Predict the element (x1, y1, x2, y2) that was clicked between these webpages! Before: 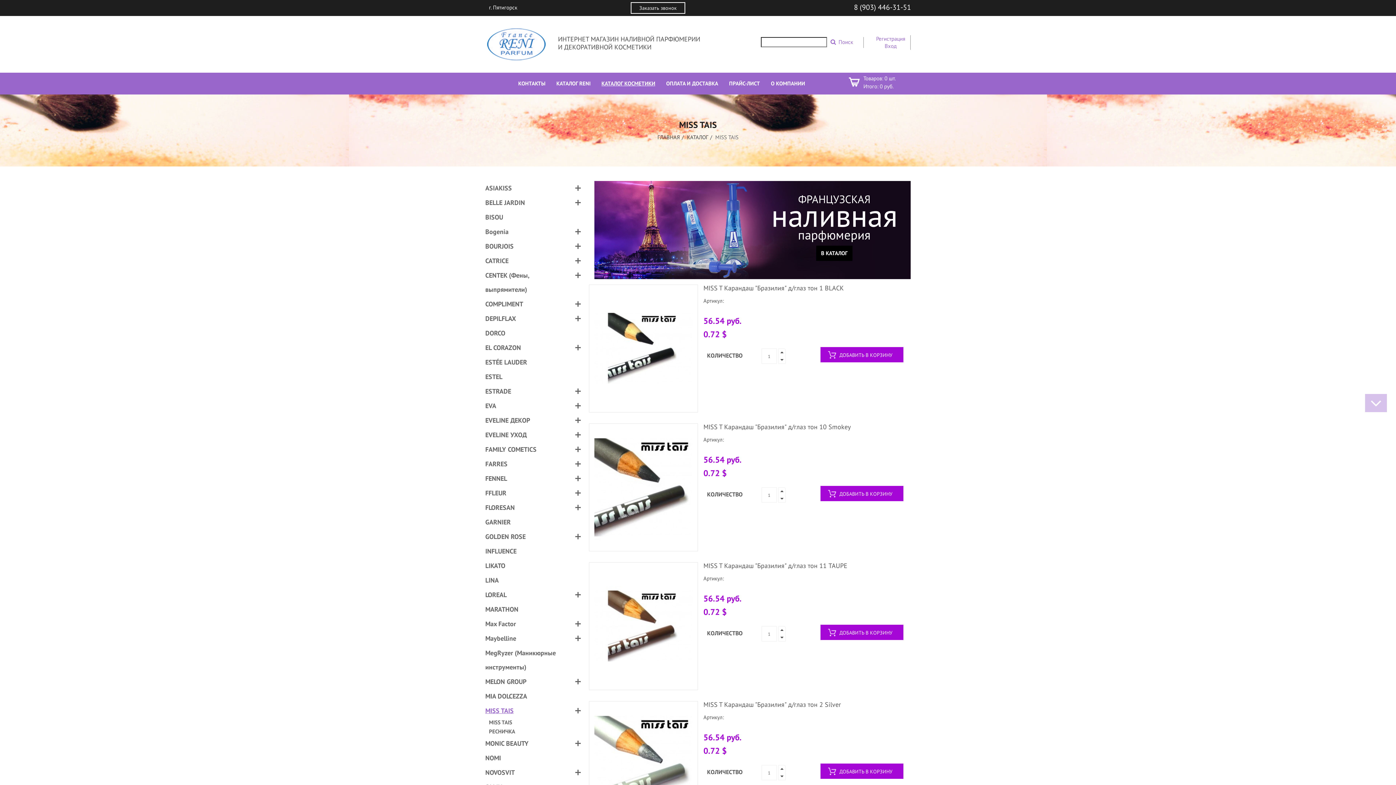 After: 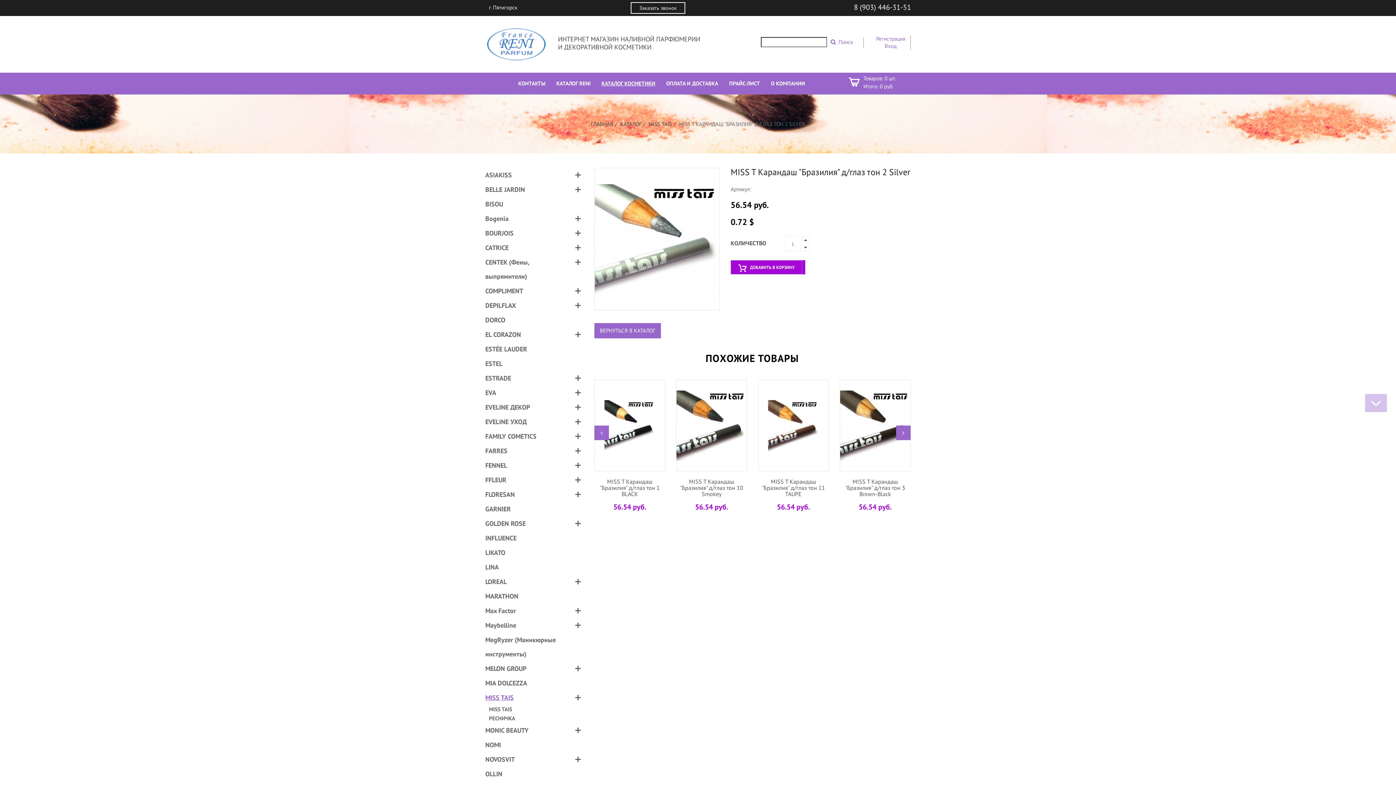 Action: bbox: (703, 700, 841, 709) label: MISS T Карандаш "Бразилия" д/глаз тон 2 Silver